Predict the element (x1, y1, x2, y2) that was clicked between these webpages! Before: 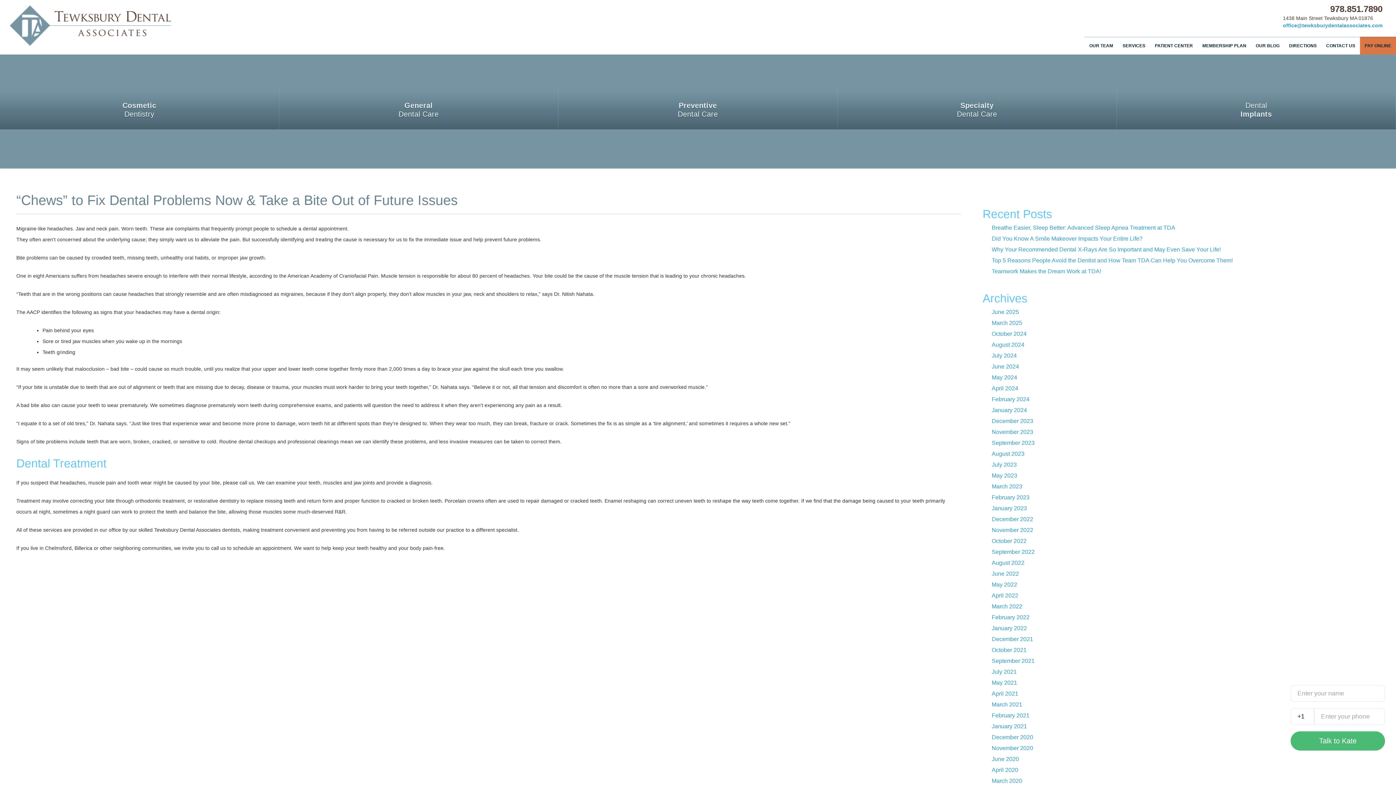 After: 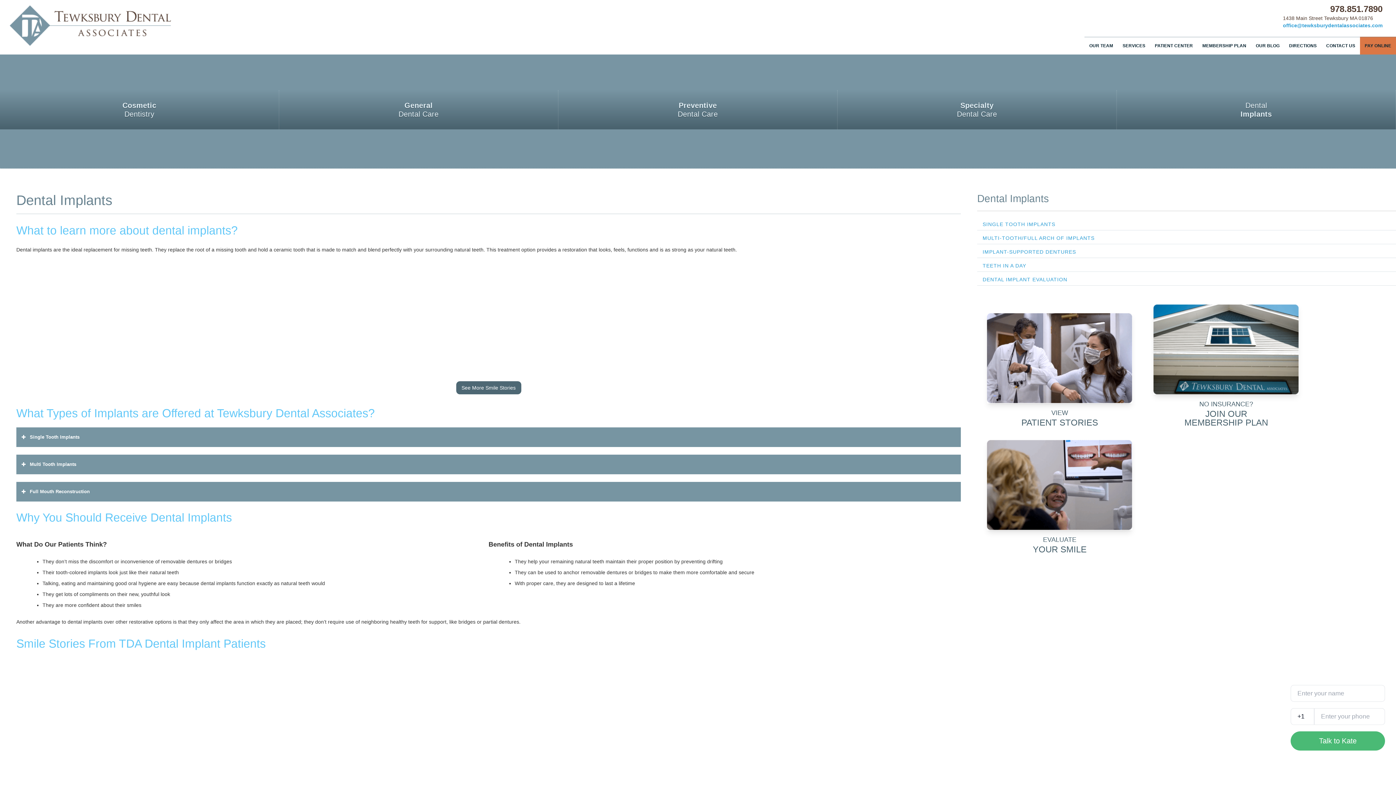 Action: label: Dental
Implants bbox: (1117, 90, 1396, 129)